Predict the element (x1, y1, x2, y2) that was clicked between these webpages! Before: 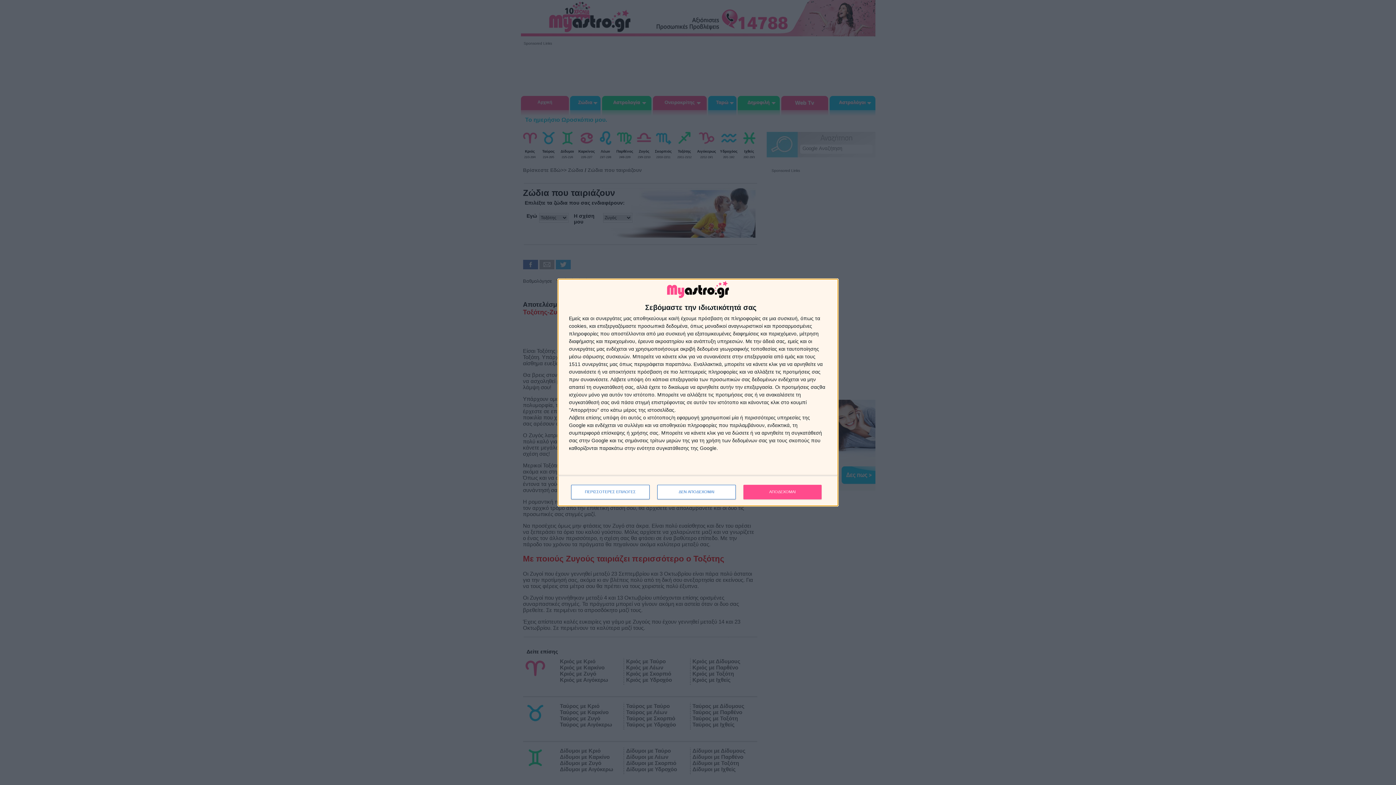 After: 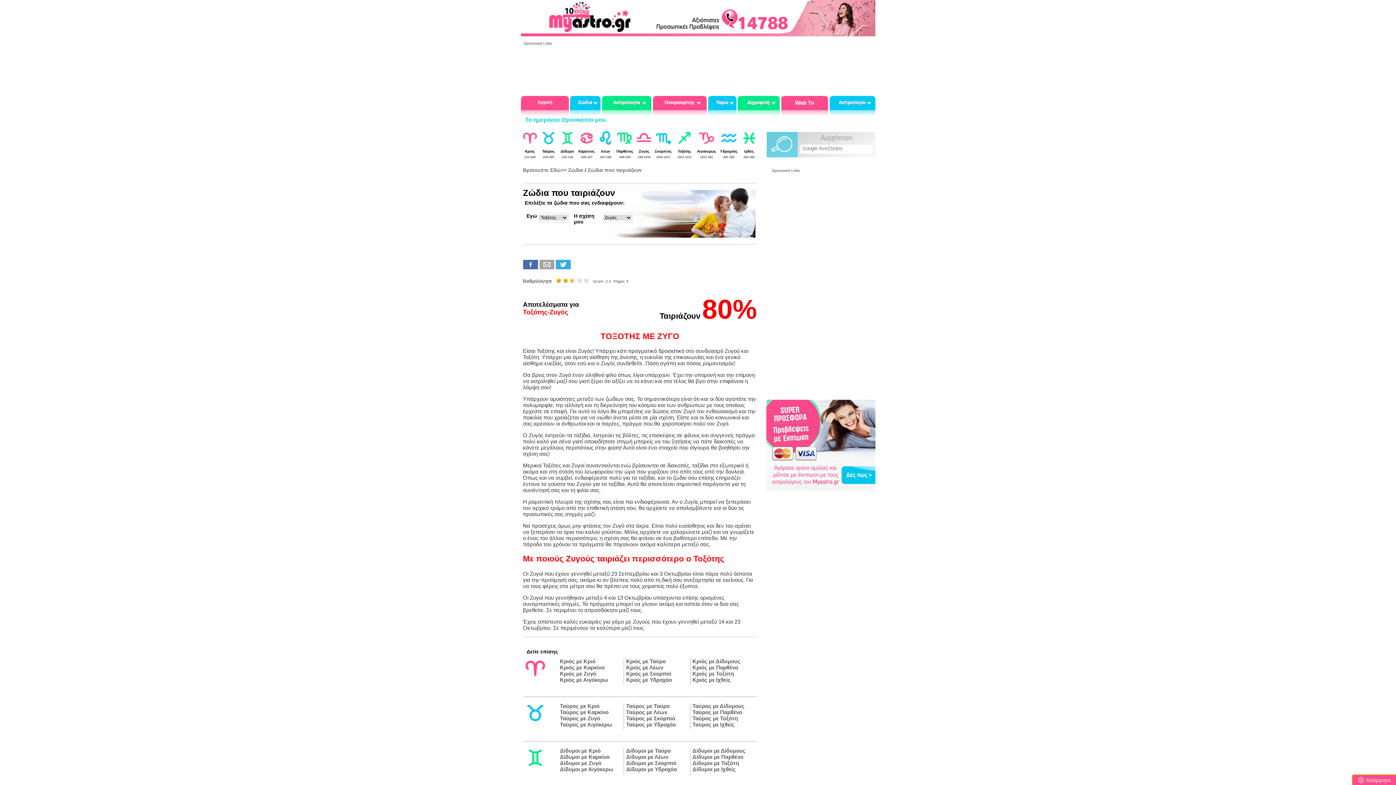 Action: label: ΑΠΟΔΕΧΟΜΑΙ bbox: (743, 484, 821, 499)